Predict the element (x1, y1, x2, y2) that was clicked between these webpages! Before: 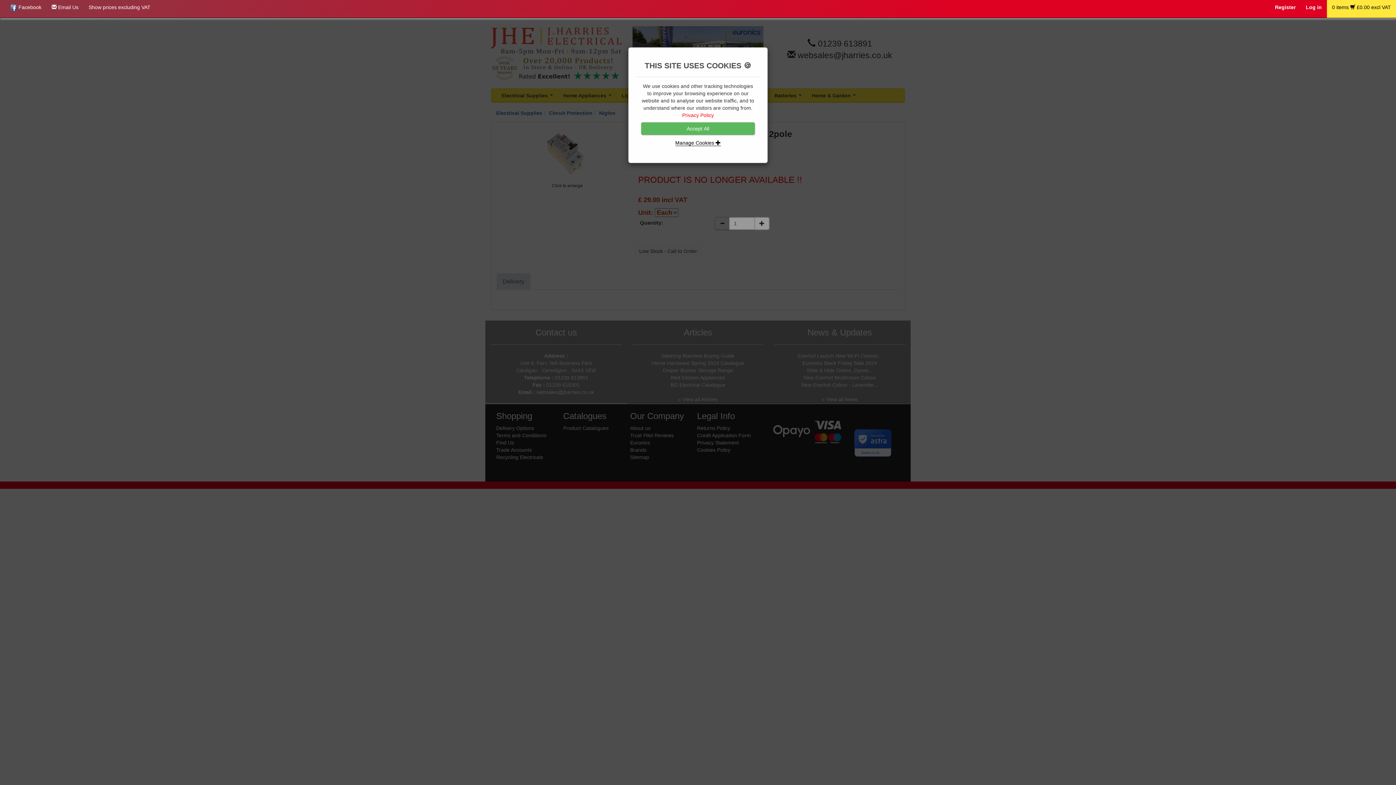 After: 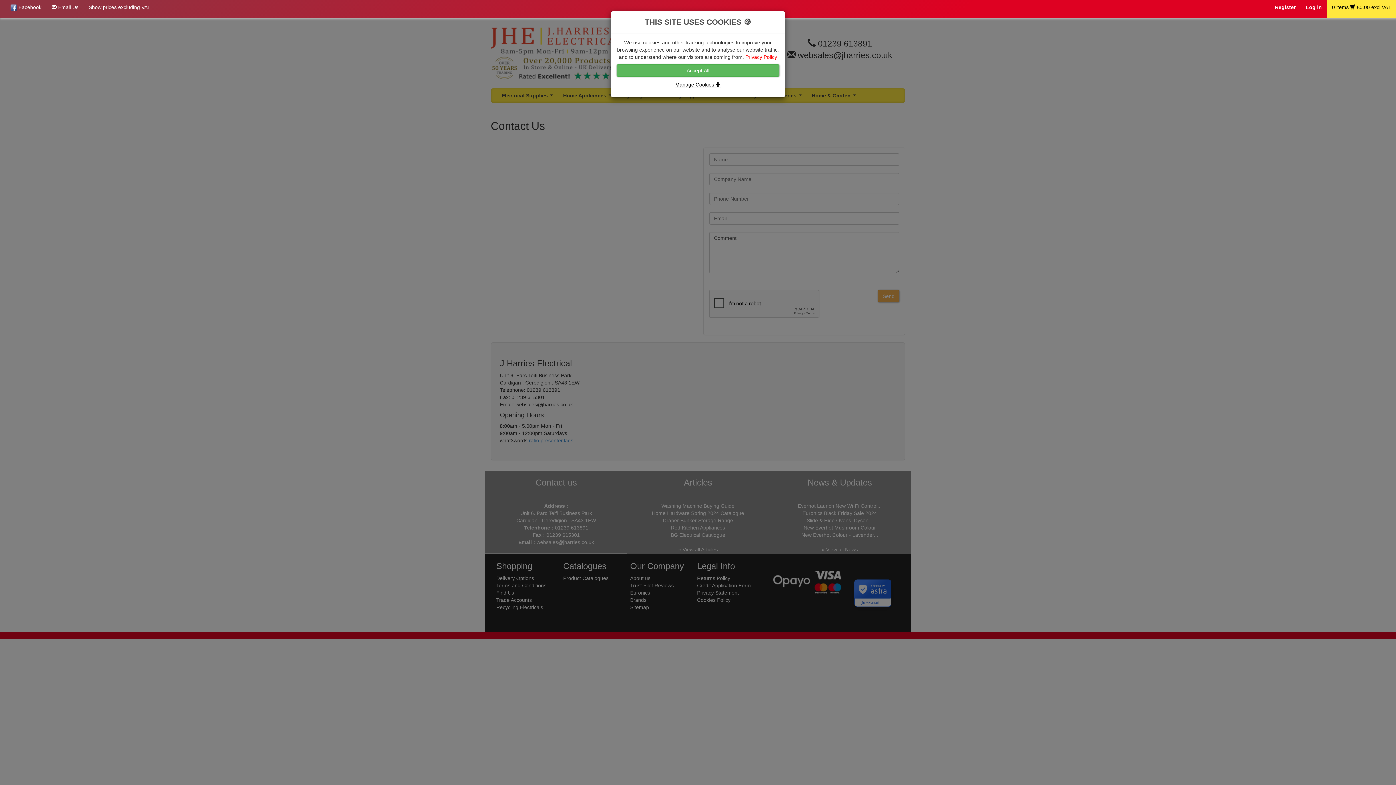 Action: label:  Email Us bbox: (46, 0, 83, 14)